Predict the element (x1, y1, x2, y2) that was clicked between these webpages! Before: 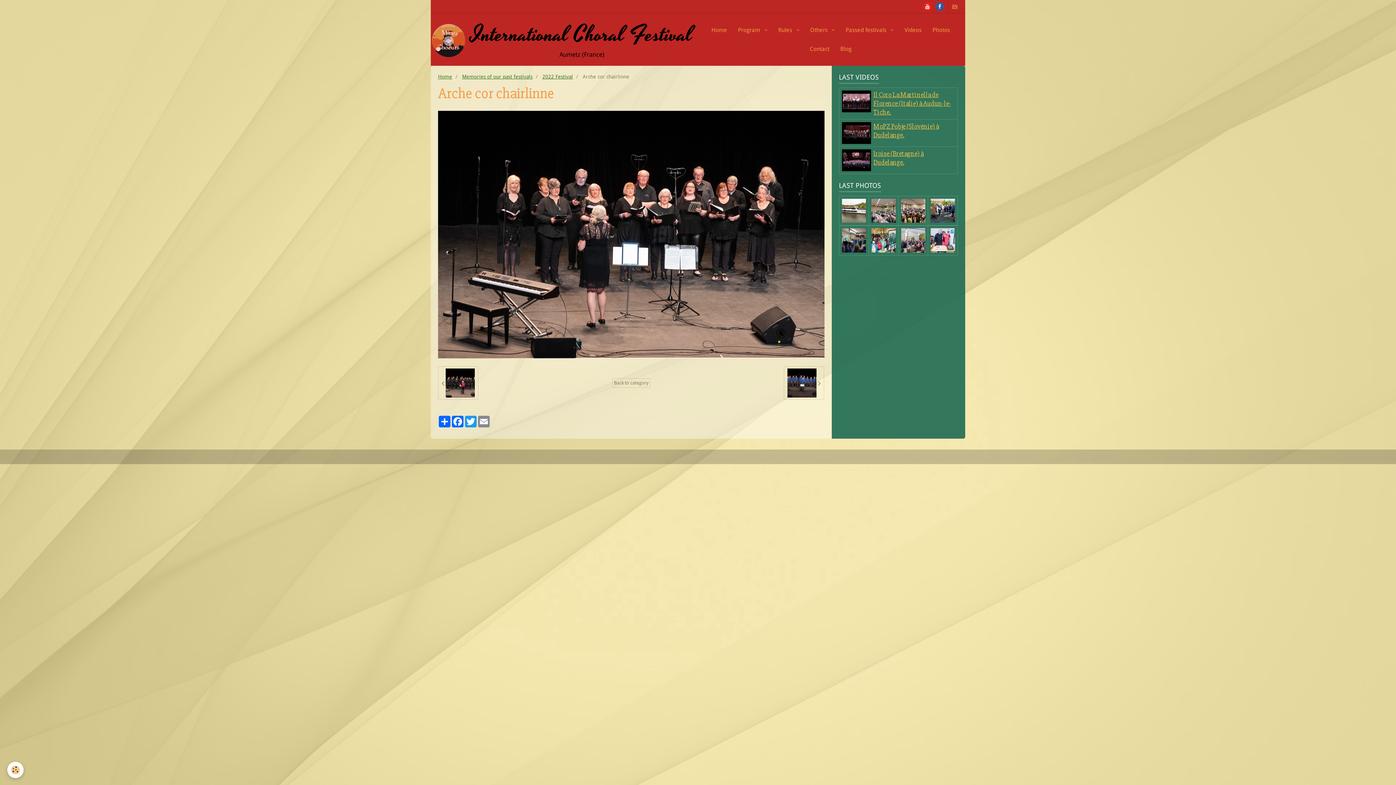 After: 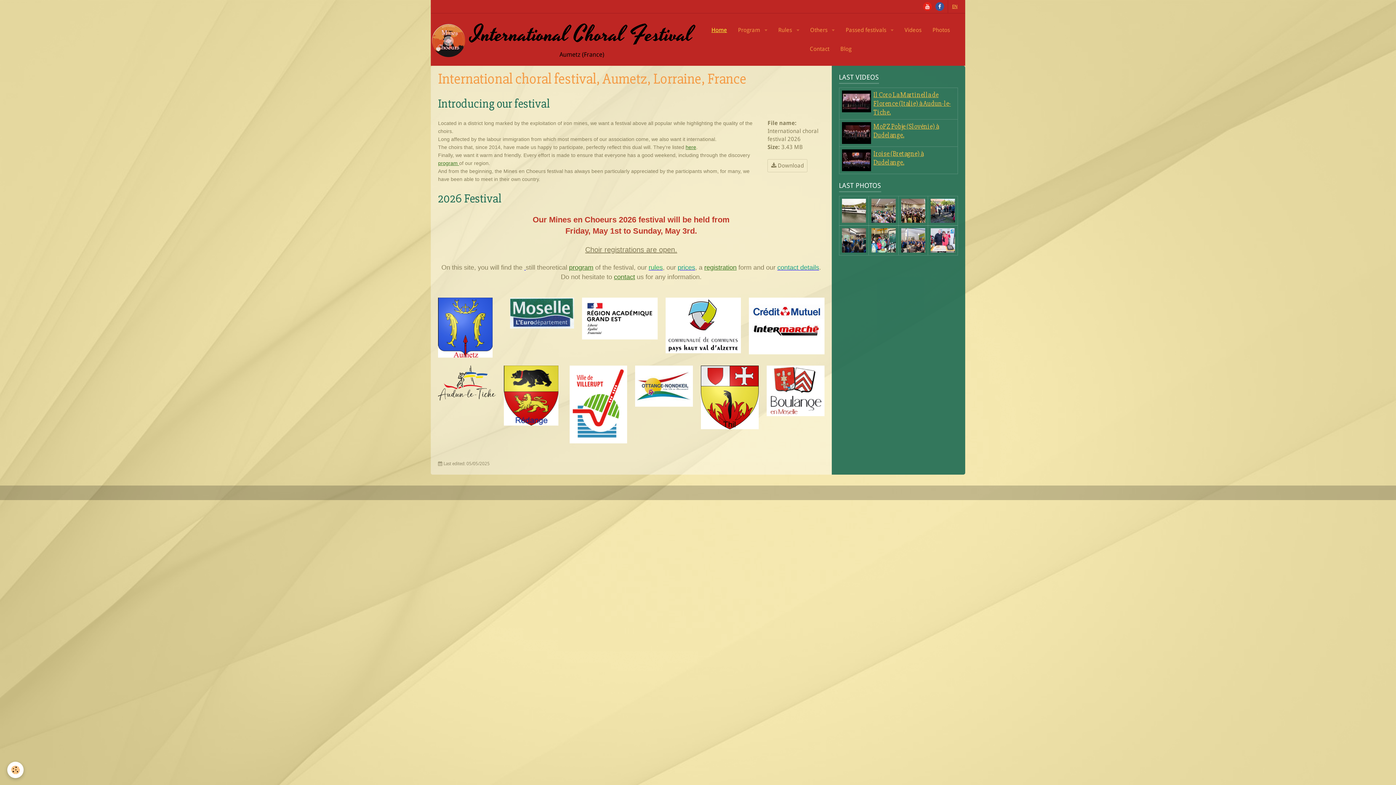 Action: bbox: (438, 73, 452, 79) label: Home